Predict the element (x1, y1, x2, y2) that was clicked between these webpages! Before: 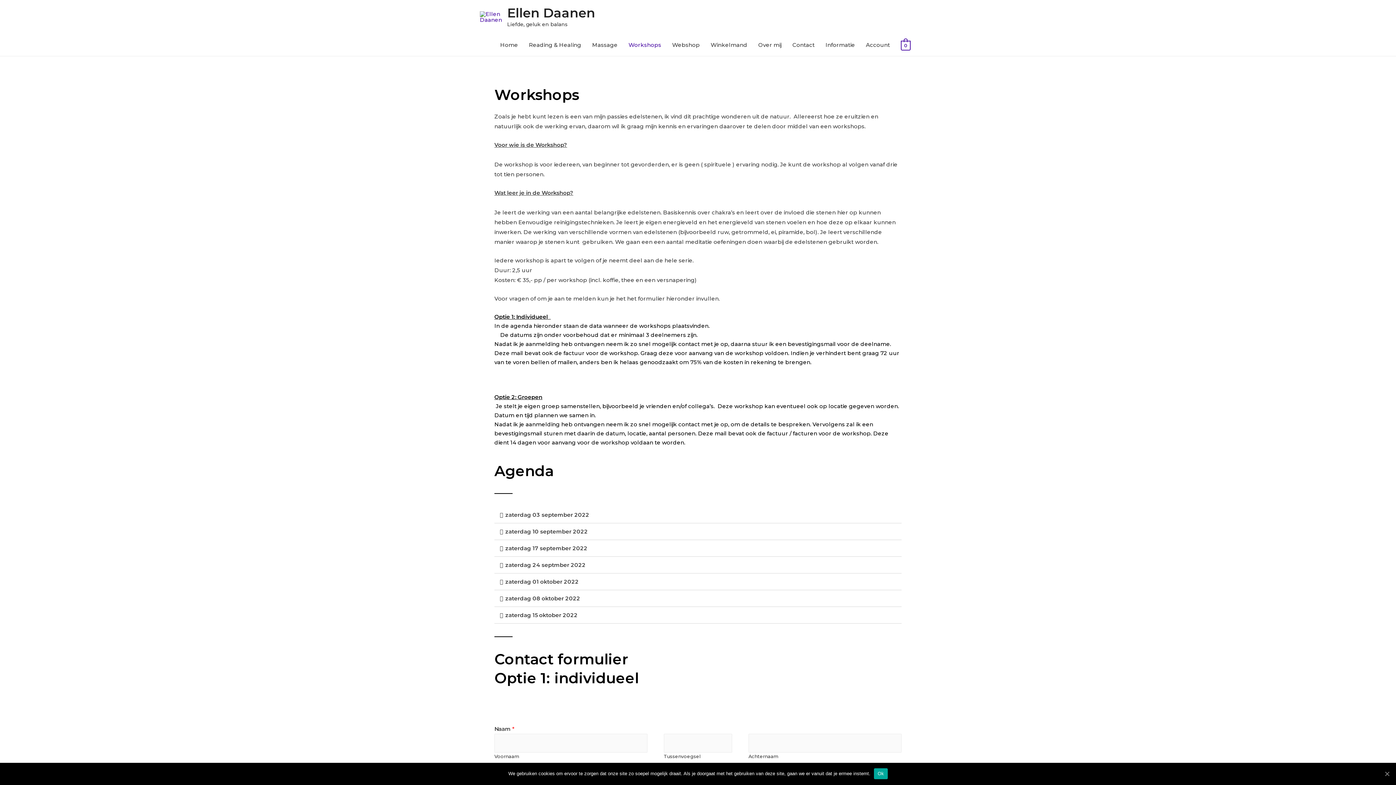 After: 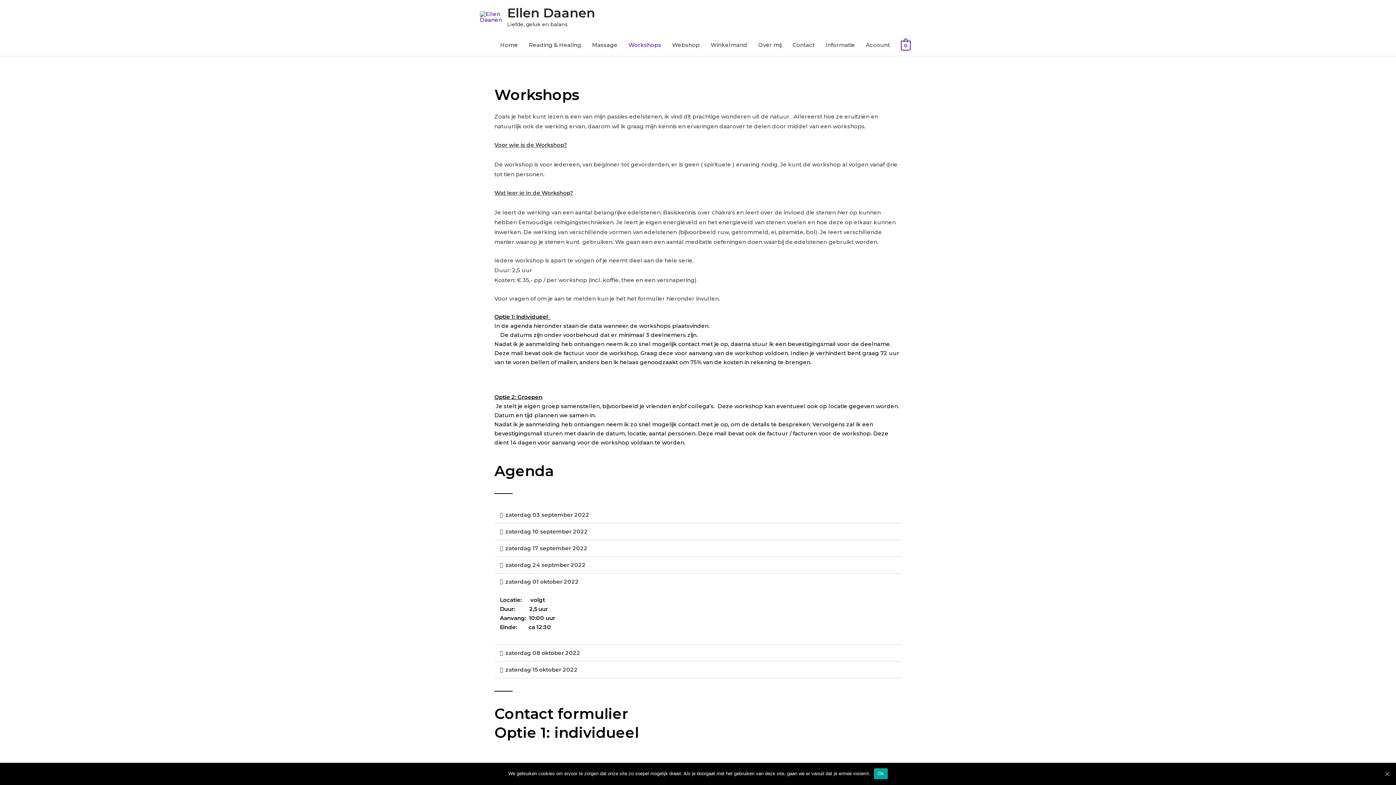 Action: label: zaterdag 01 oktober 2022 bbox: (505, 578, 578, 585)